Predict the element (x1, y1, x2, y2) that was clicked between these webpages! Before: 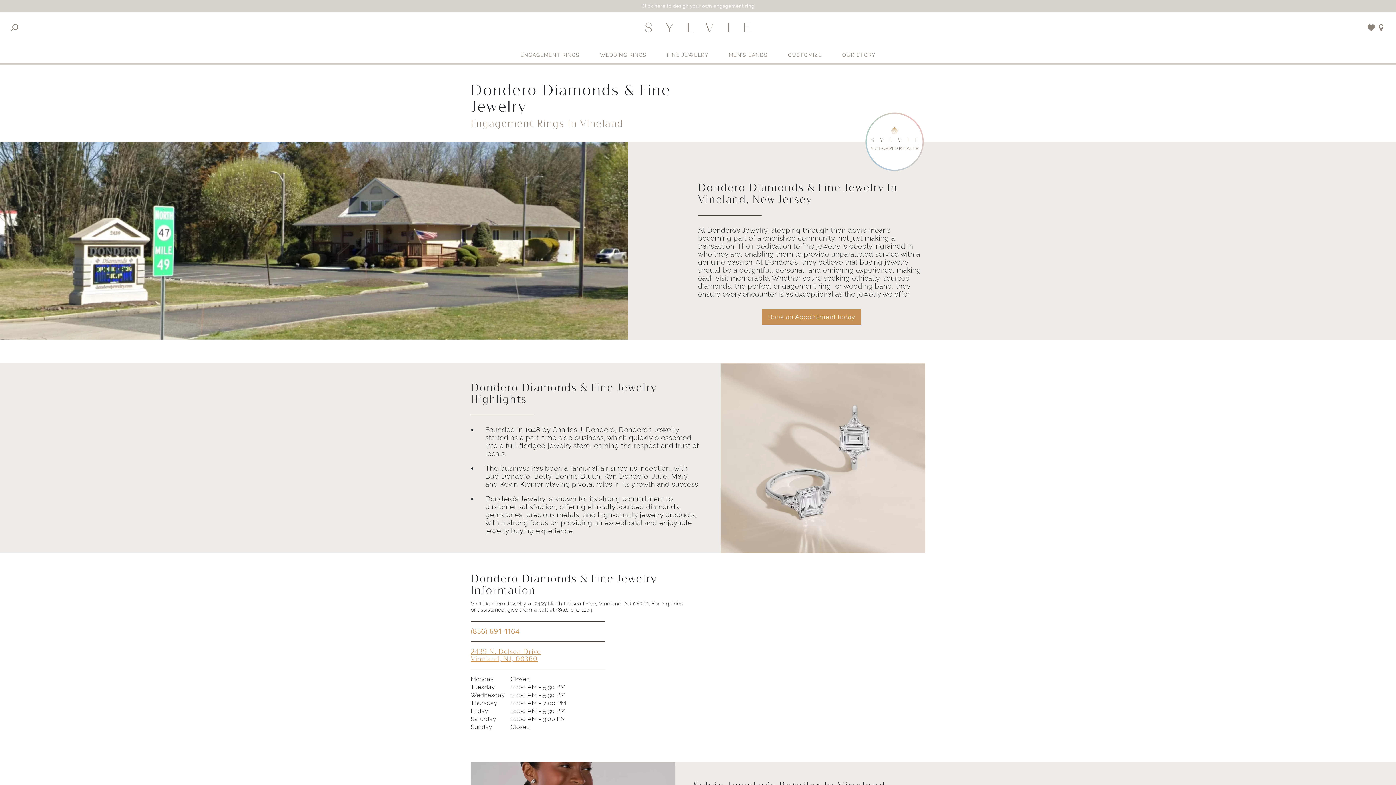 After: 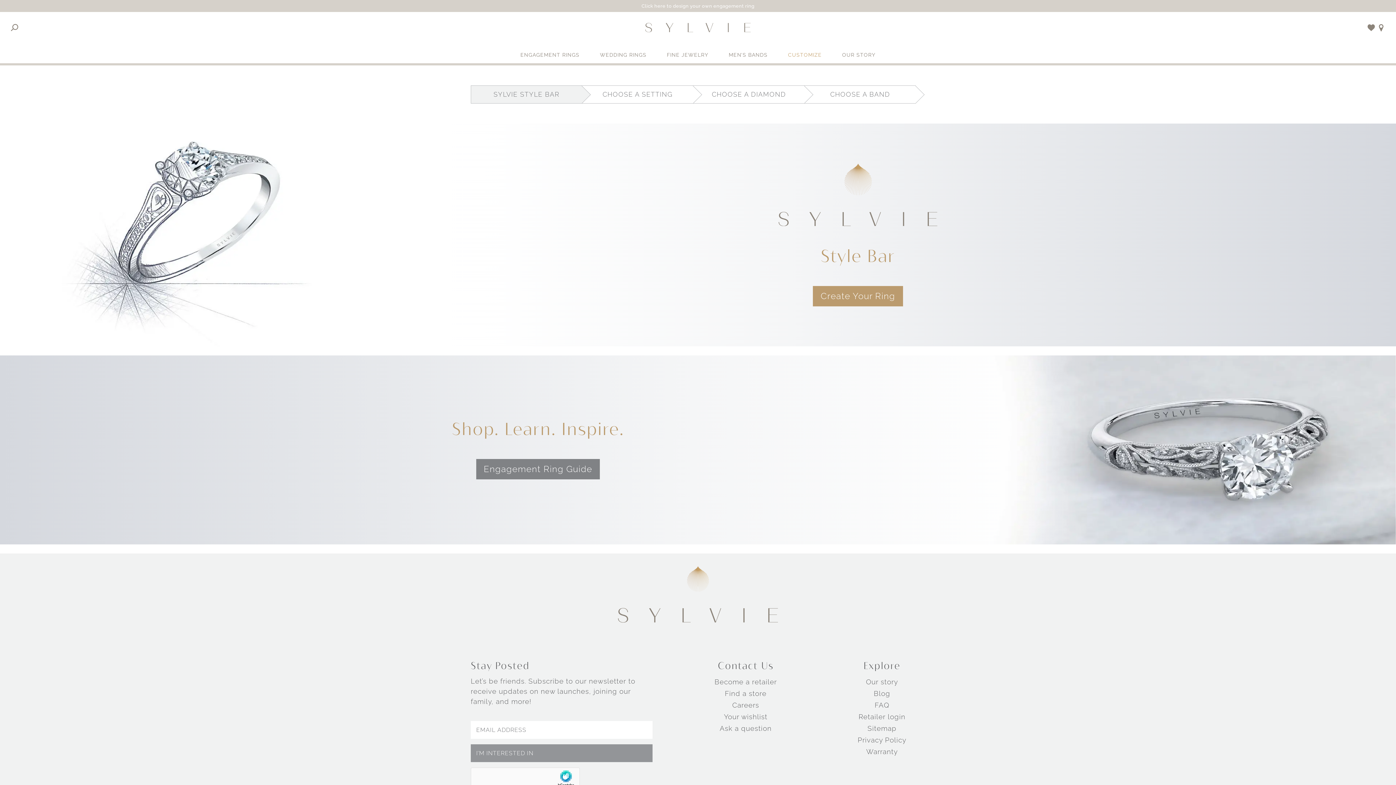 Action: label: Click here to design your own engagement ring bbox: (0, 0, 1396, 12)